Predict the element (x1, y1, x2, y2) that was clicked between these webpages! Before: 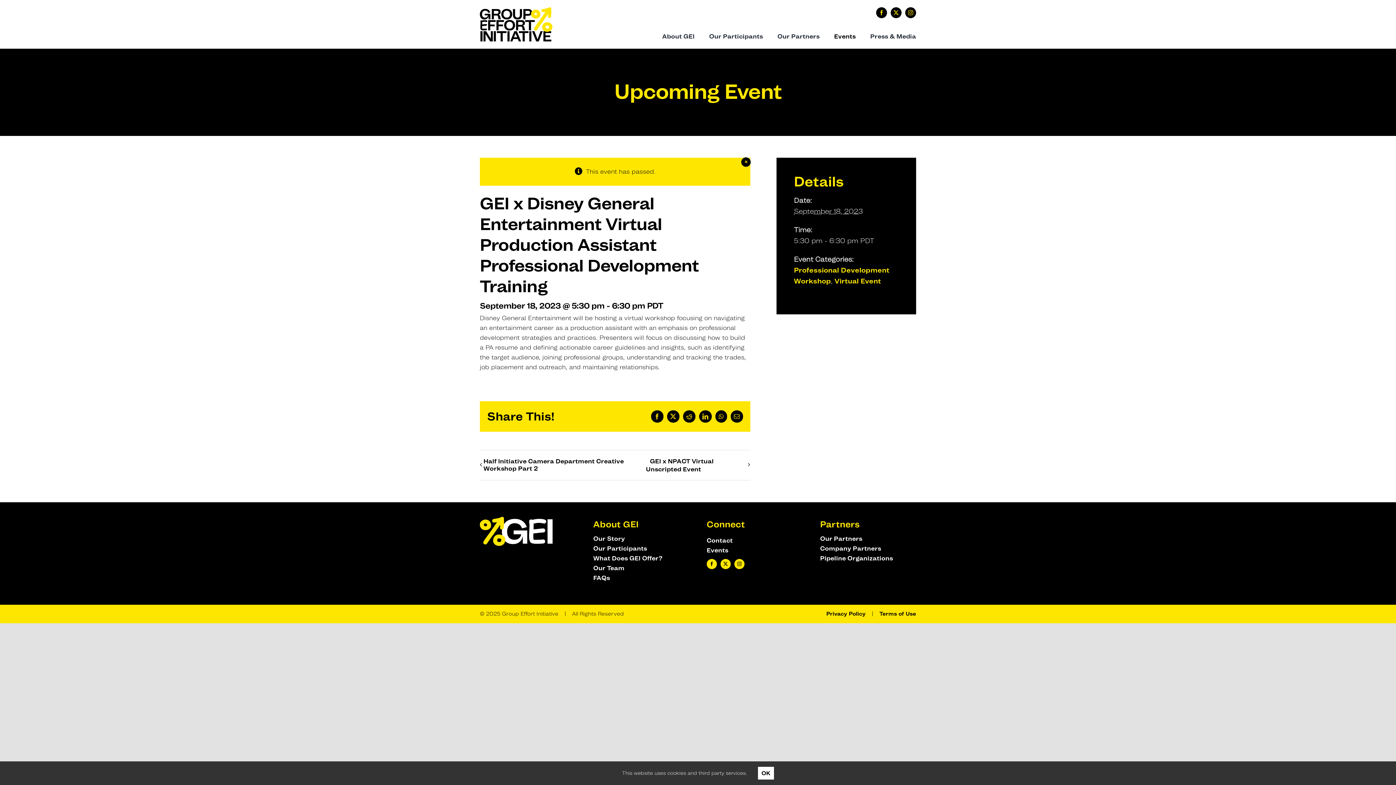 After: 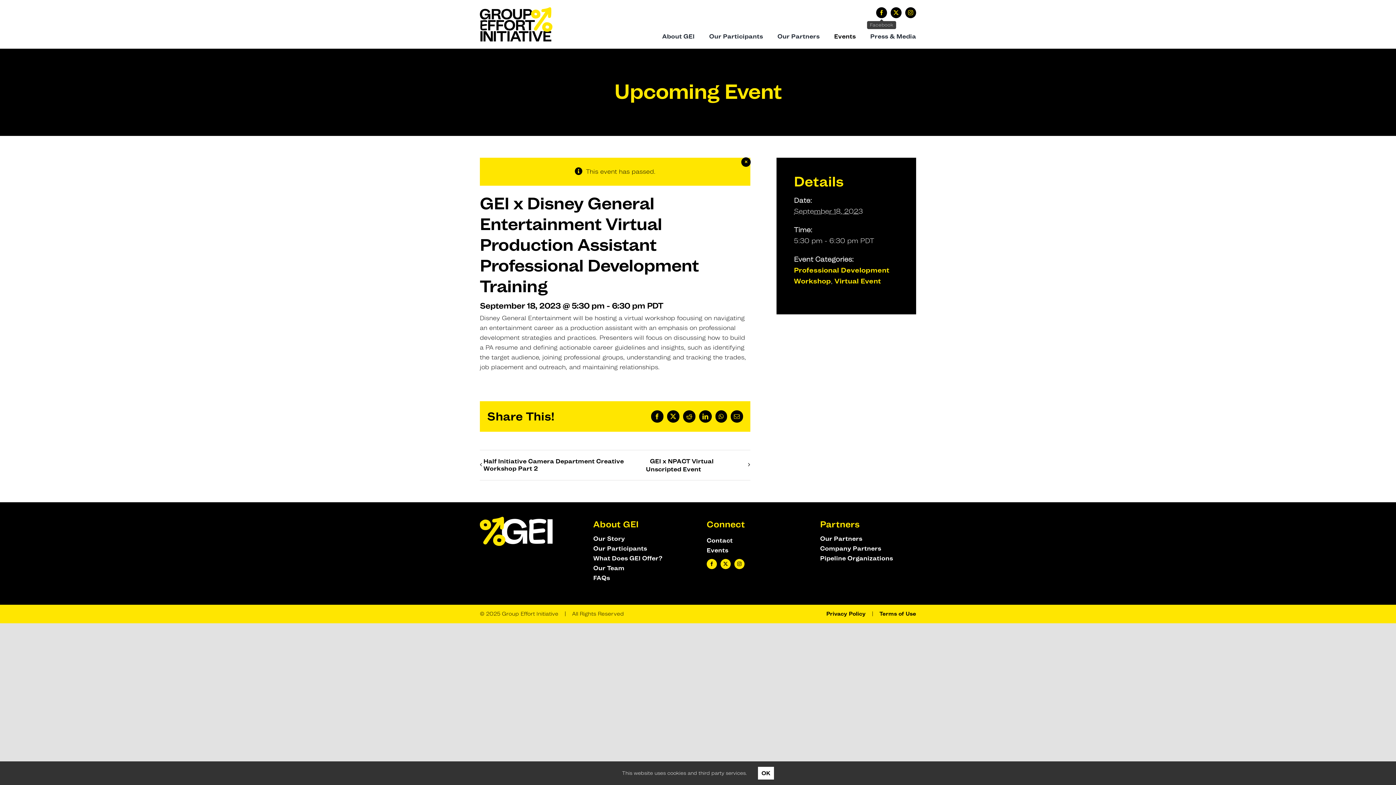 Action: label: facebook bbox: (876, 7, 887, 18)